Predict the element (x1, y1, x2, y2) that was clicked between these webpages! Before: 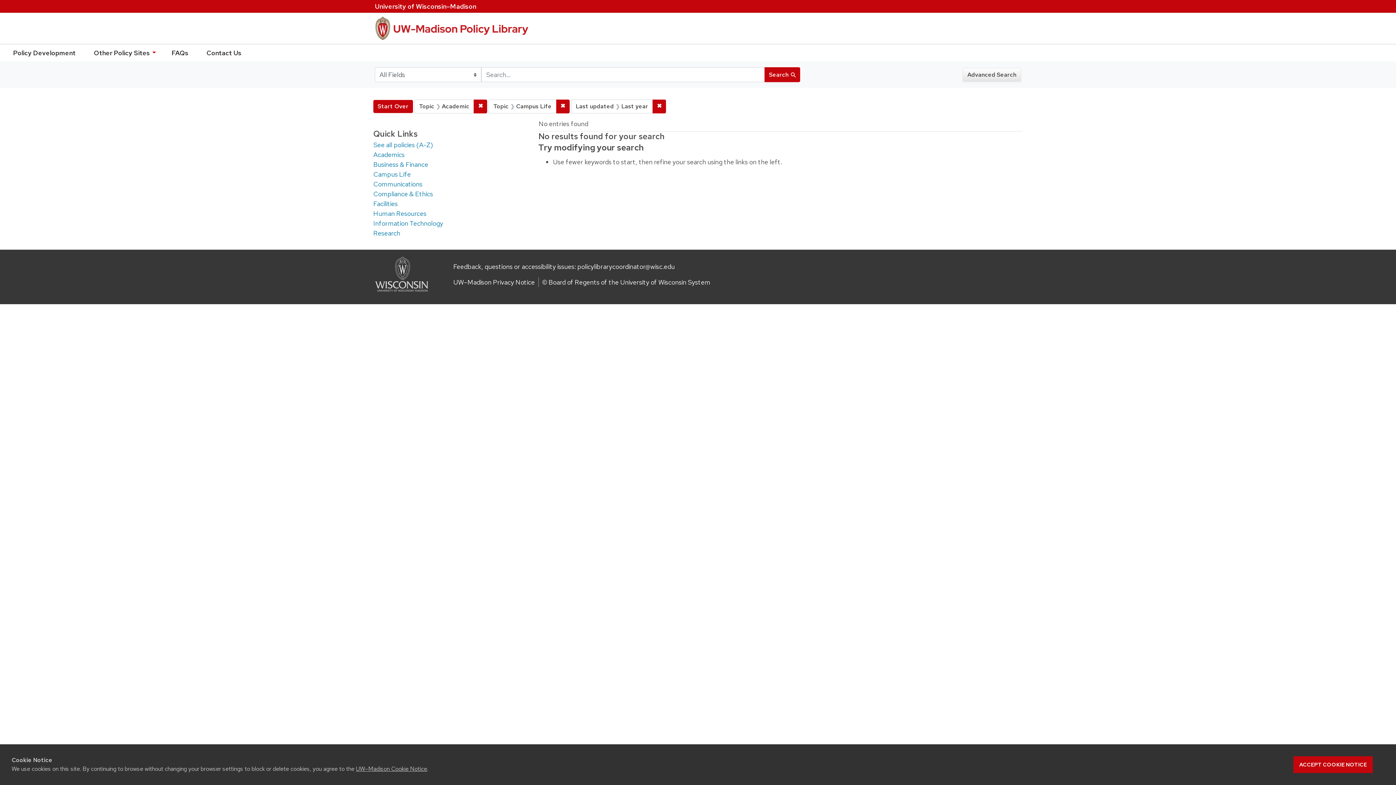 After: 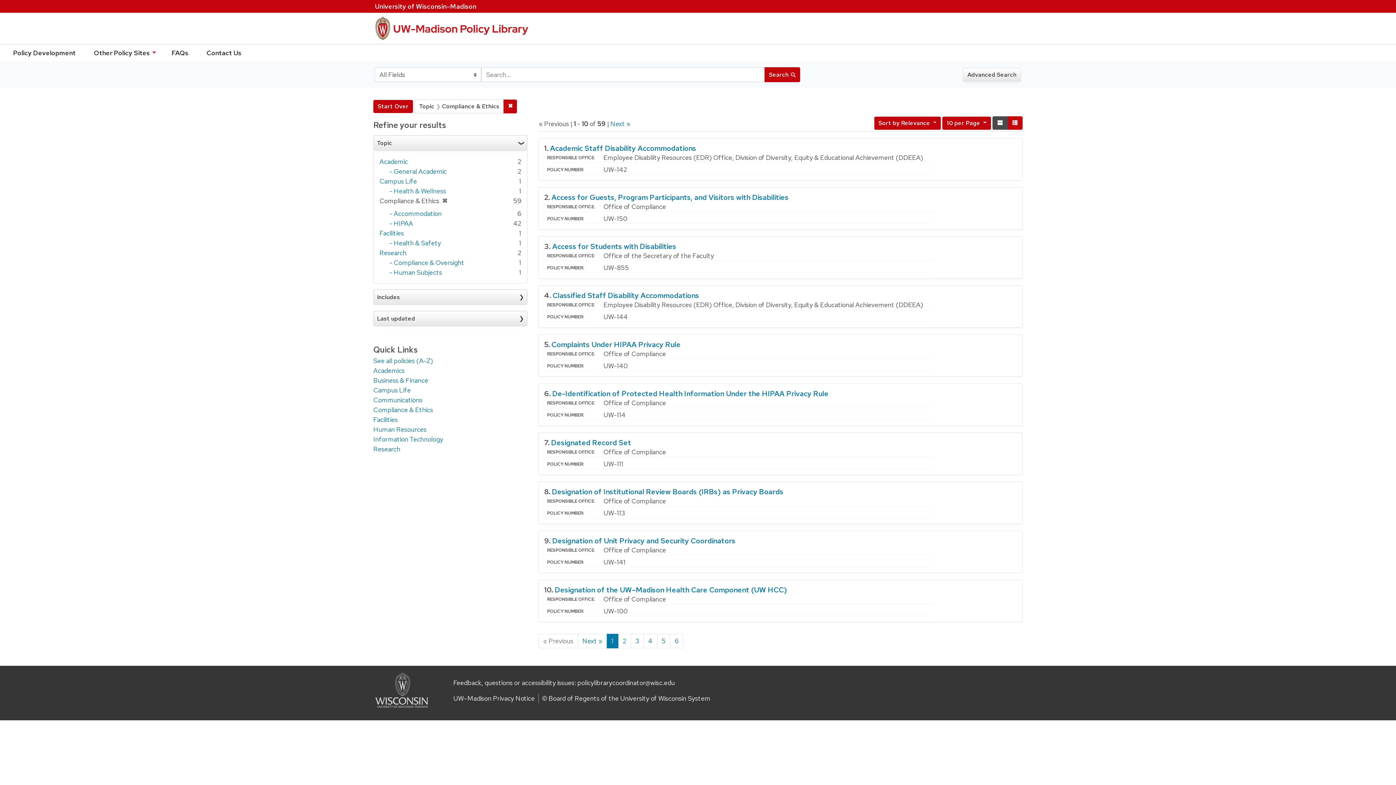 Action: label: Compliance & Ethics bbox: (373, 189, 433, 198)